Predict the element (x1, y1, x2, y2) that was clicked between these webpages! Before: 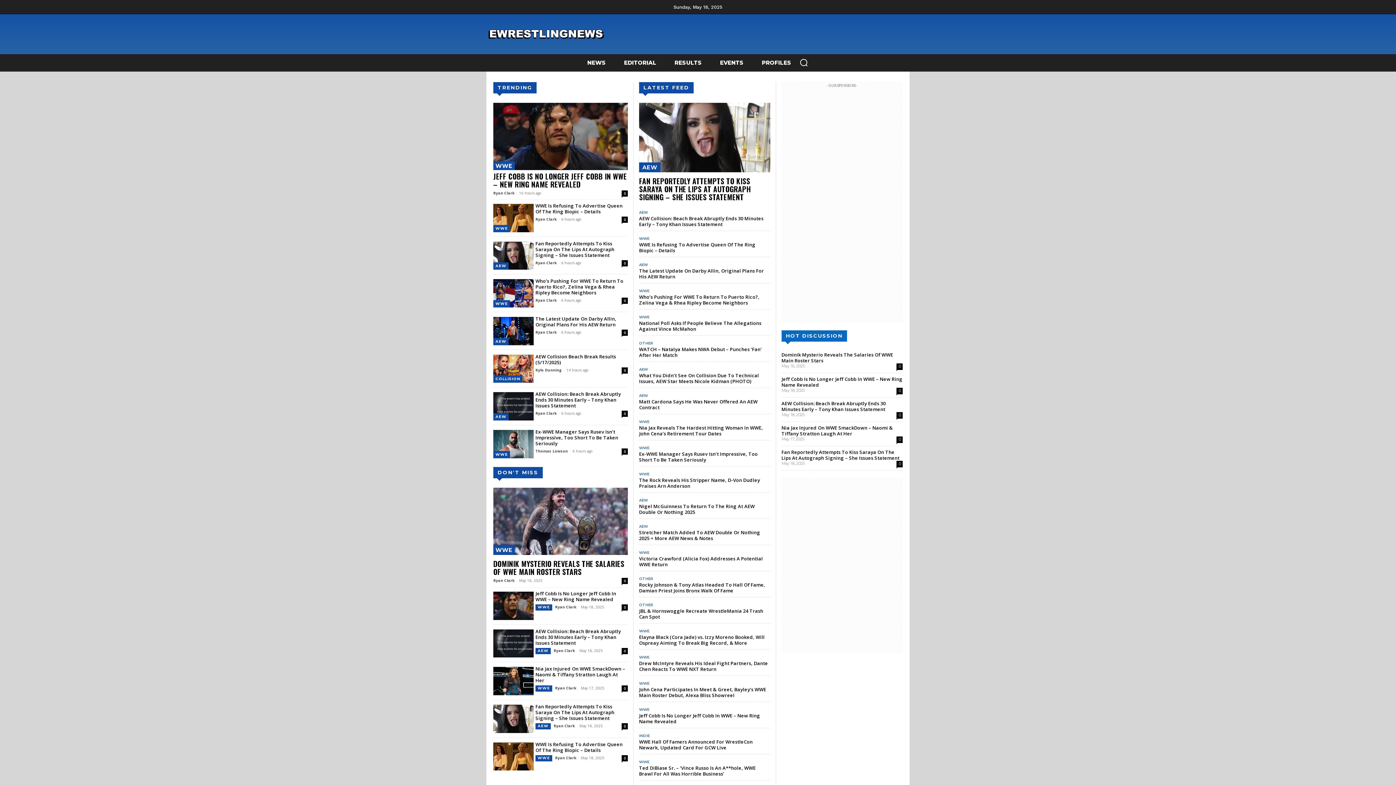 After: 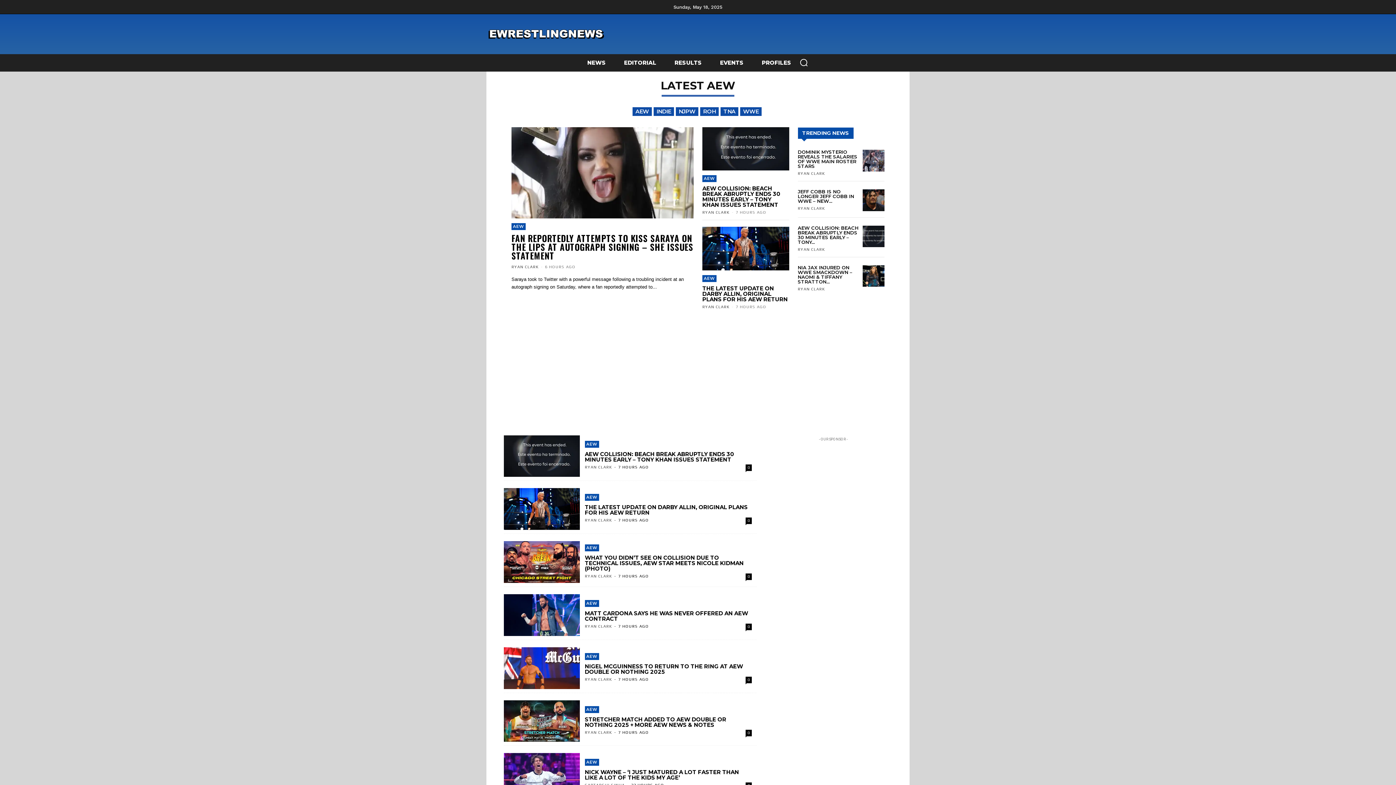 Action: label: AEW bbox: (639, 162, 660, 172)